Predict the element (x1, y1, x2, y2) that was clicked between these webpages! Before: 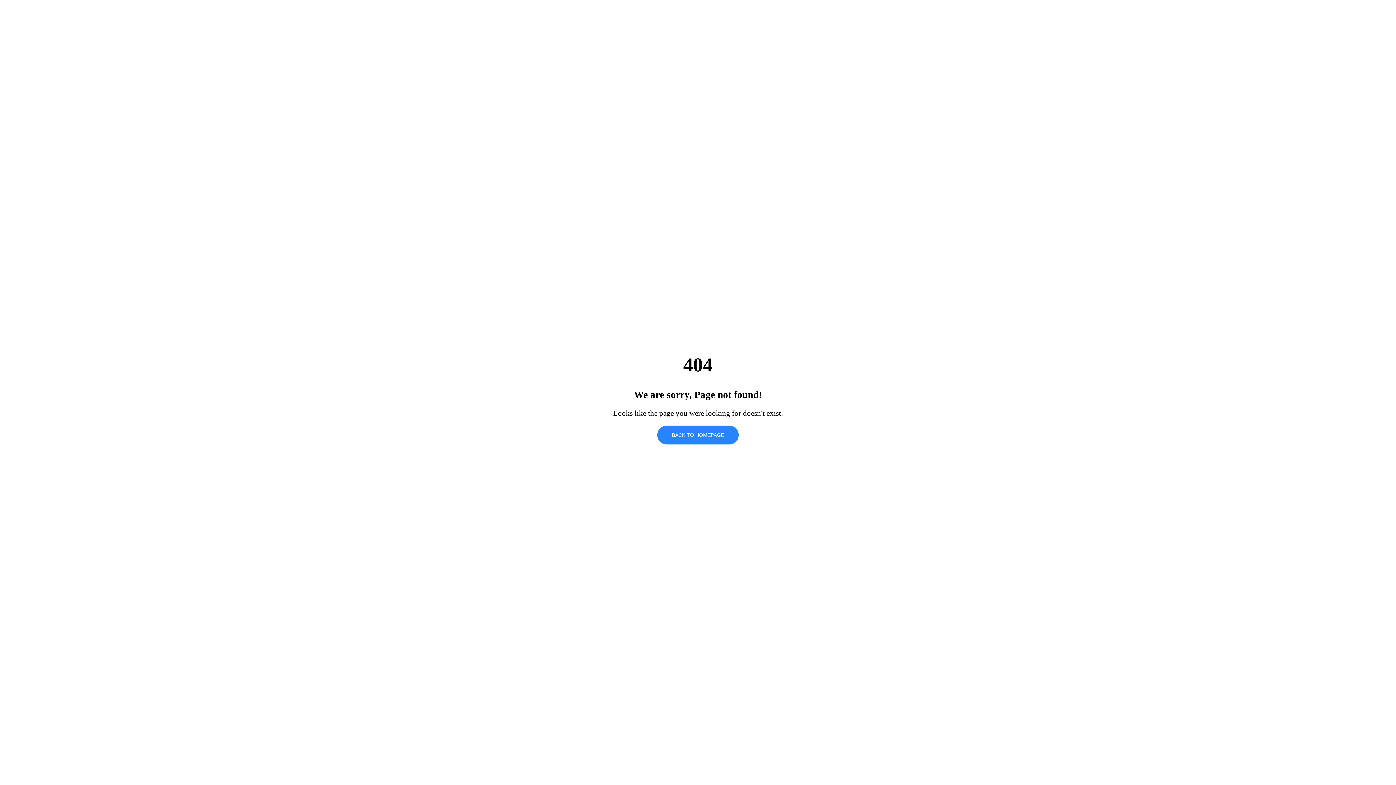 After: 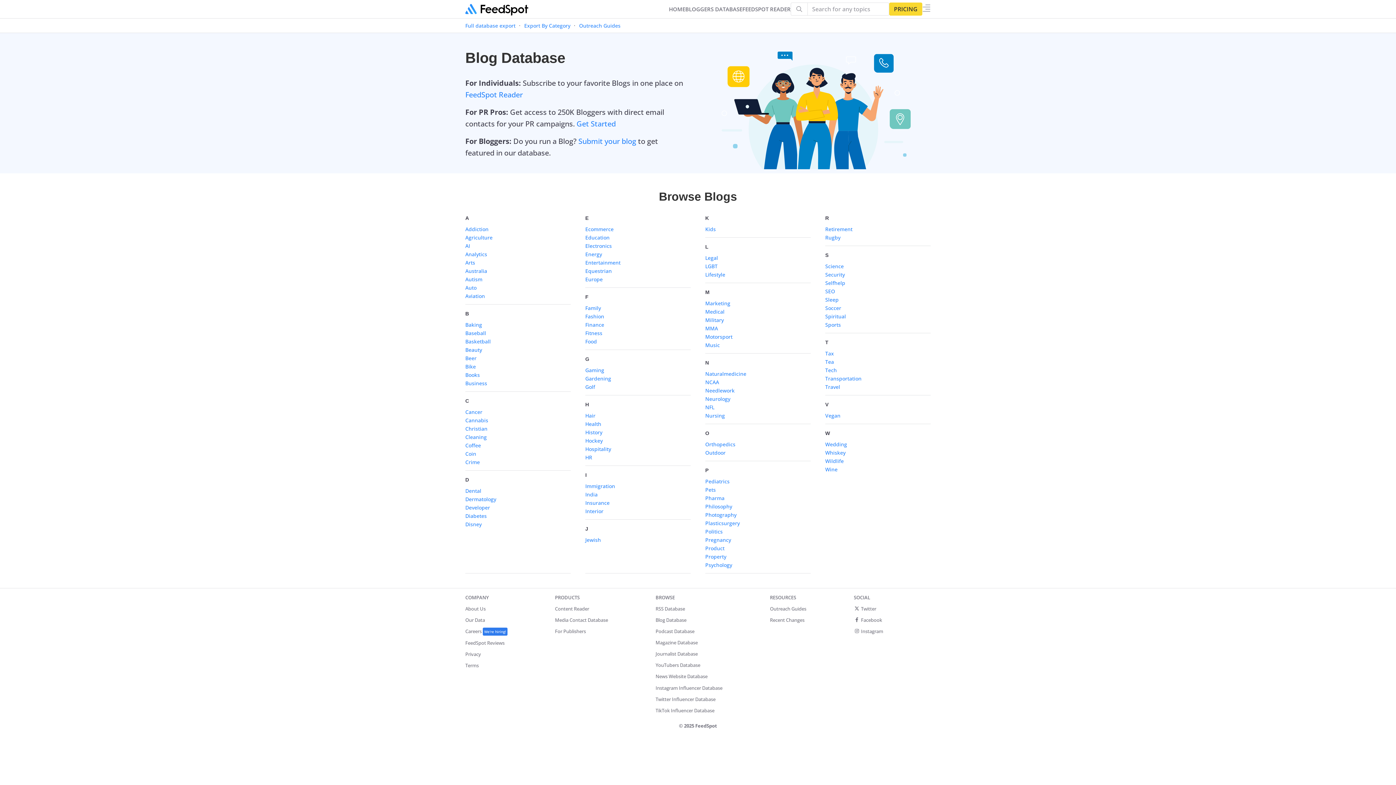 Action: bbox: (657, 425, 738, 444) label: BACK TO HOMEPAGE